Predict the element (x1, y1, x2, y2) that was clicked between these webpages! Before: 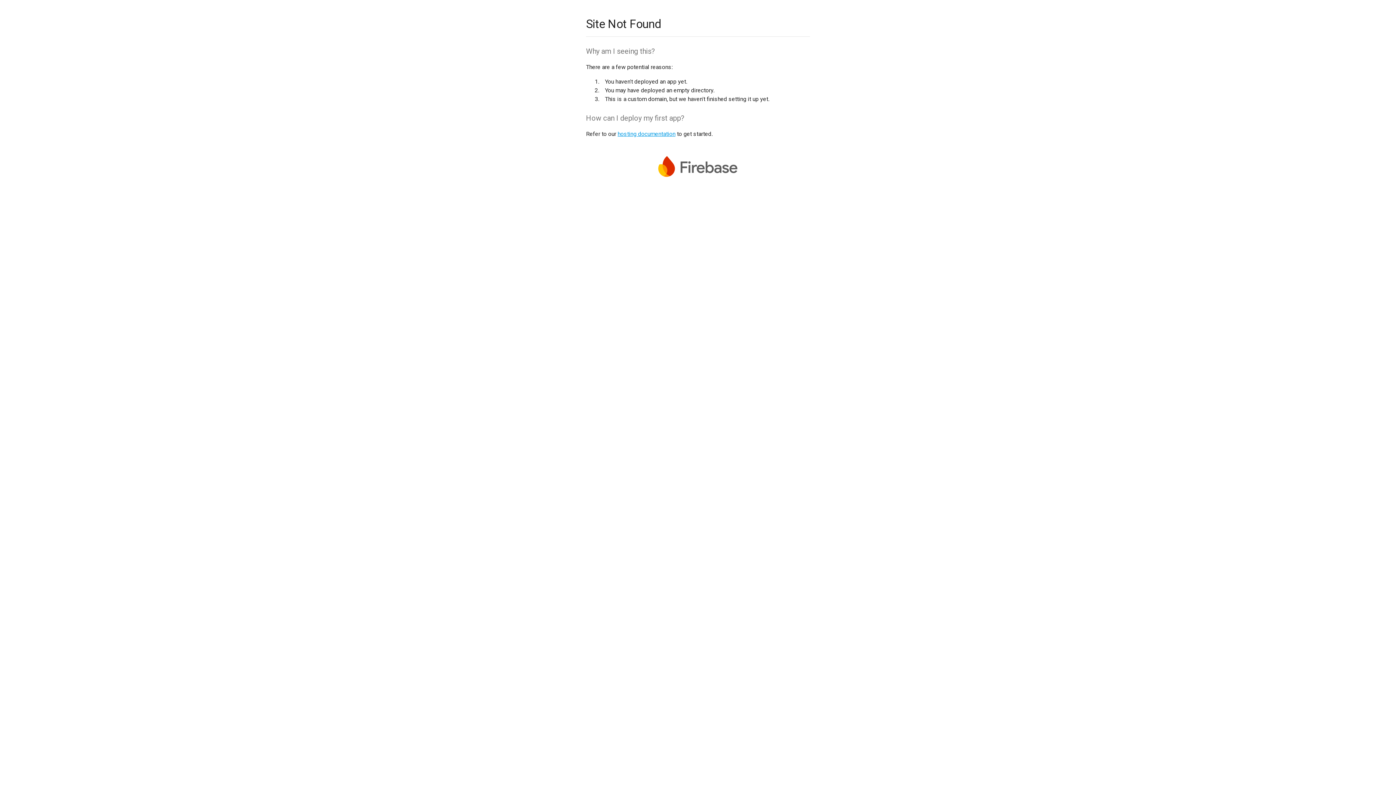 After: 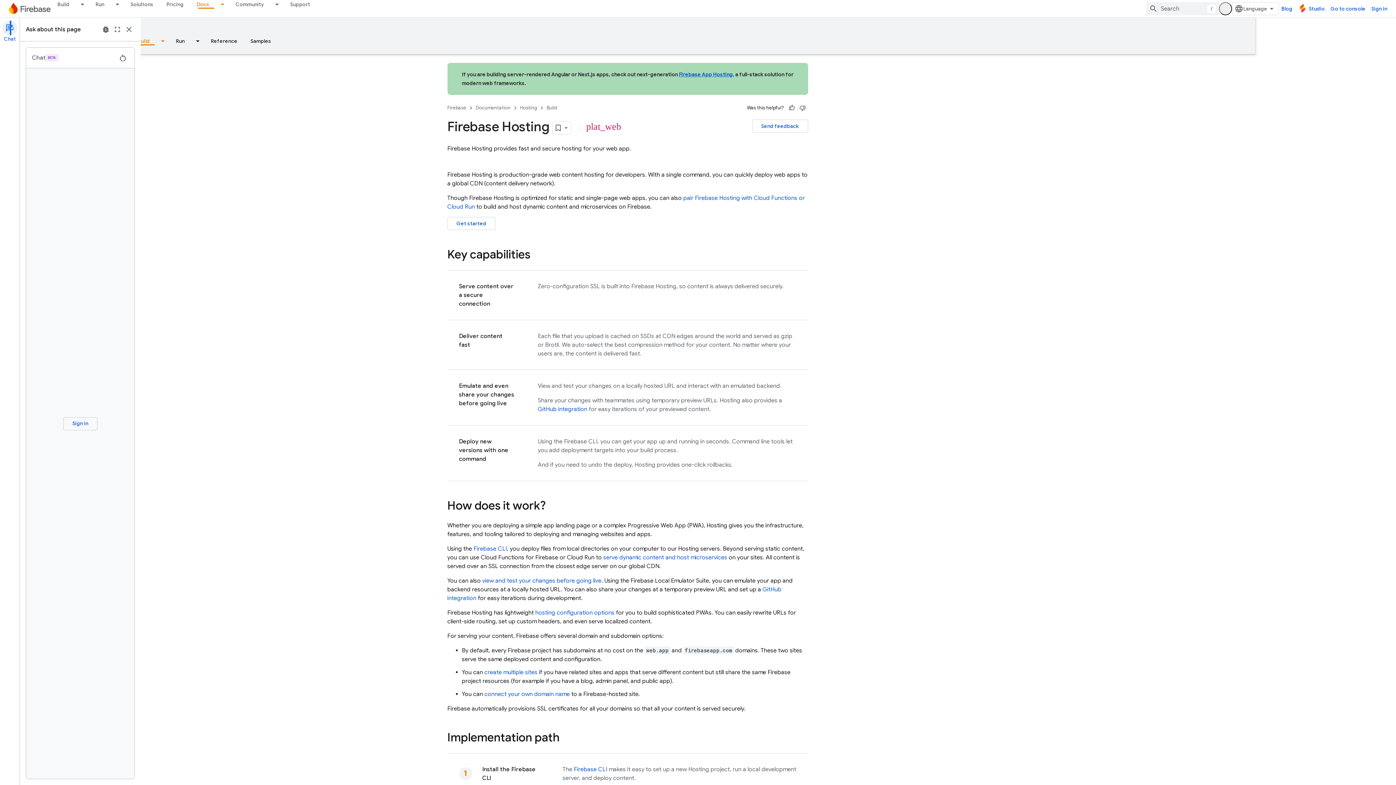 Action: bbox: (617, 130, 675, 137) label: hosting documentation